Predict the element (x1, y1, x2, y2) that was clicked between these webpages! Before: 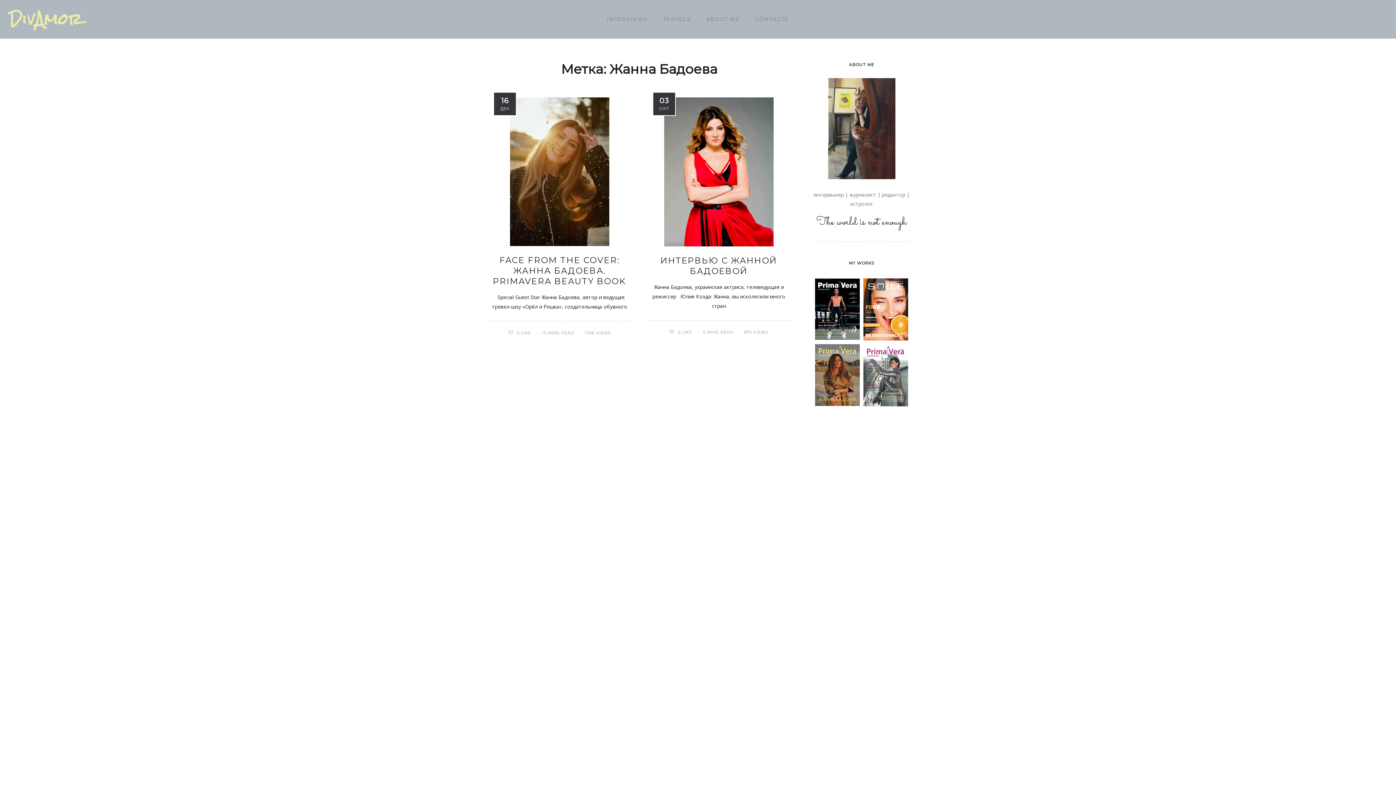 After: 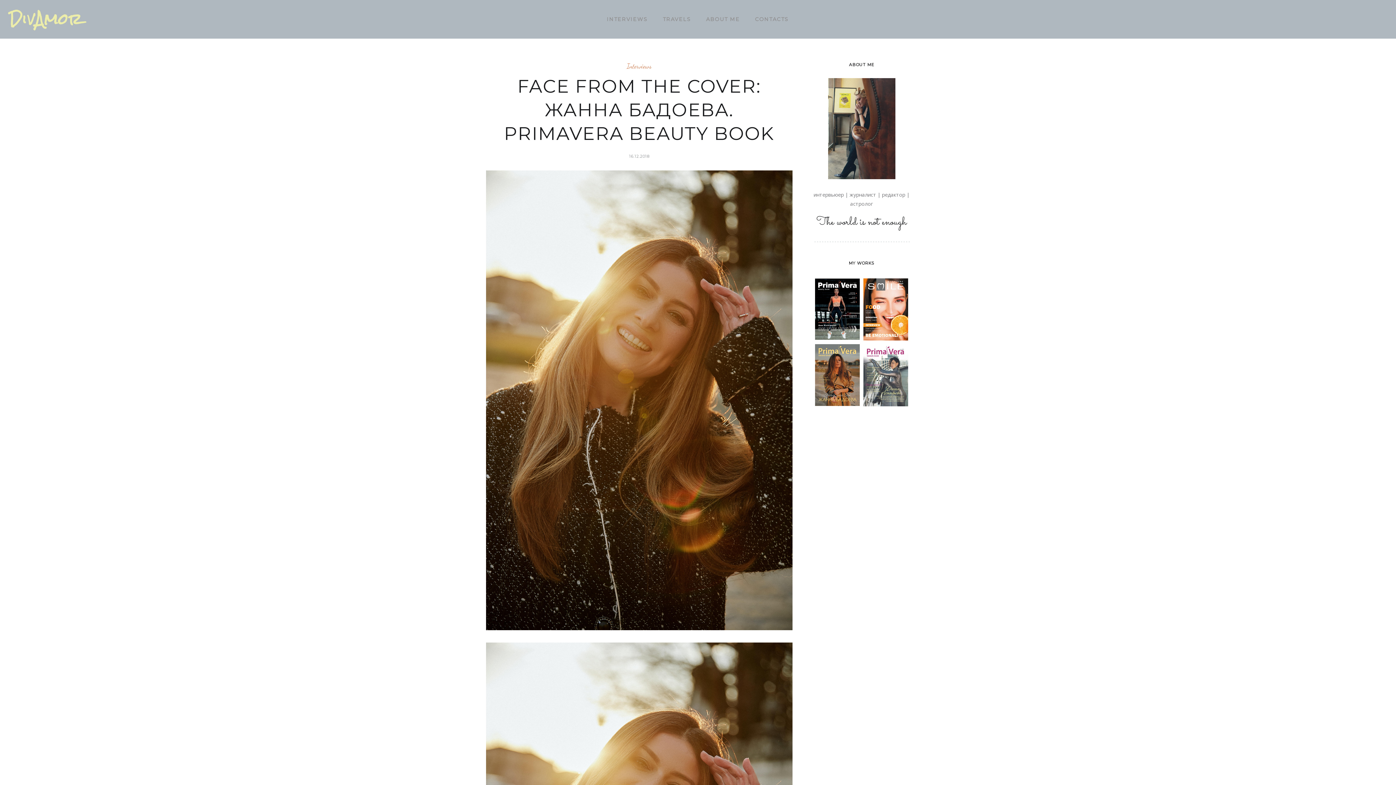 Action: label: FACE FROM THE COVER: ЖАННА БАДОЕВА. PRIMAVERA BEAUTY BOOK bbox: (493, 255, 626, 286)